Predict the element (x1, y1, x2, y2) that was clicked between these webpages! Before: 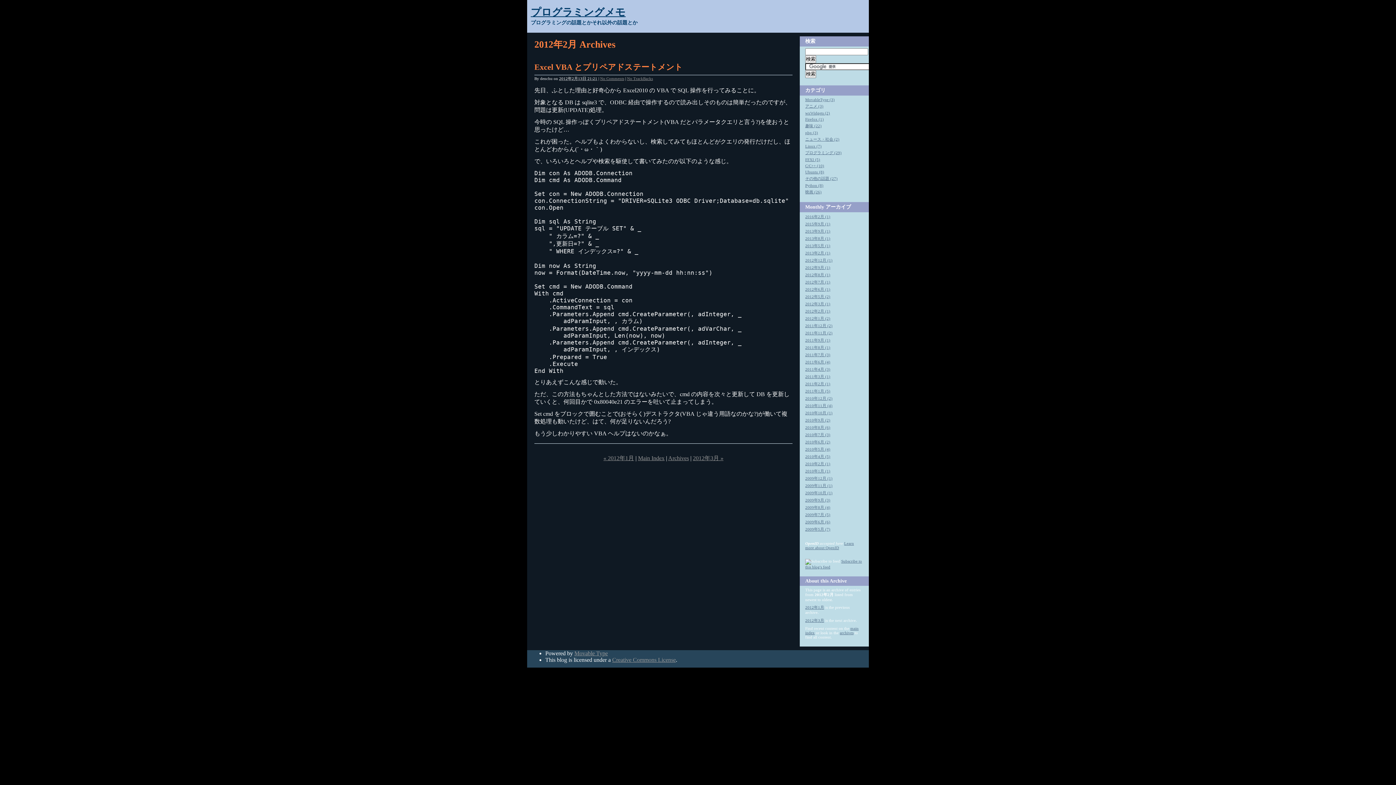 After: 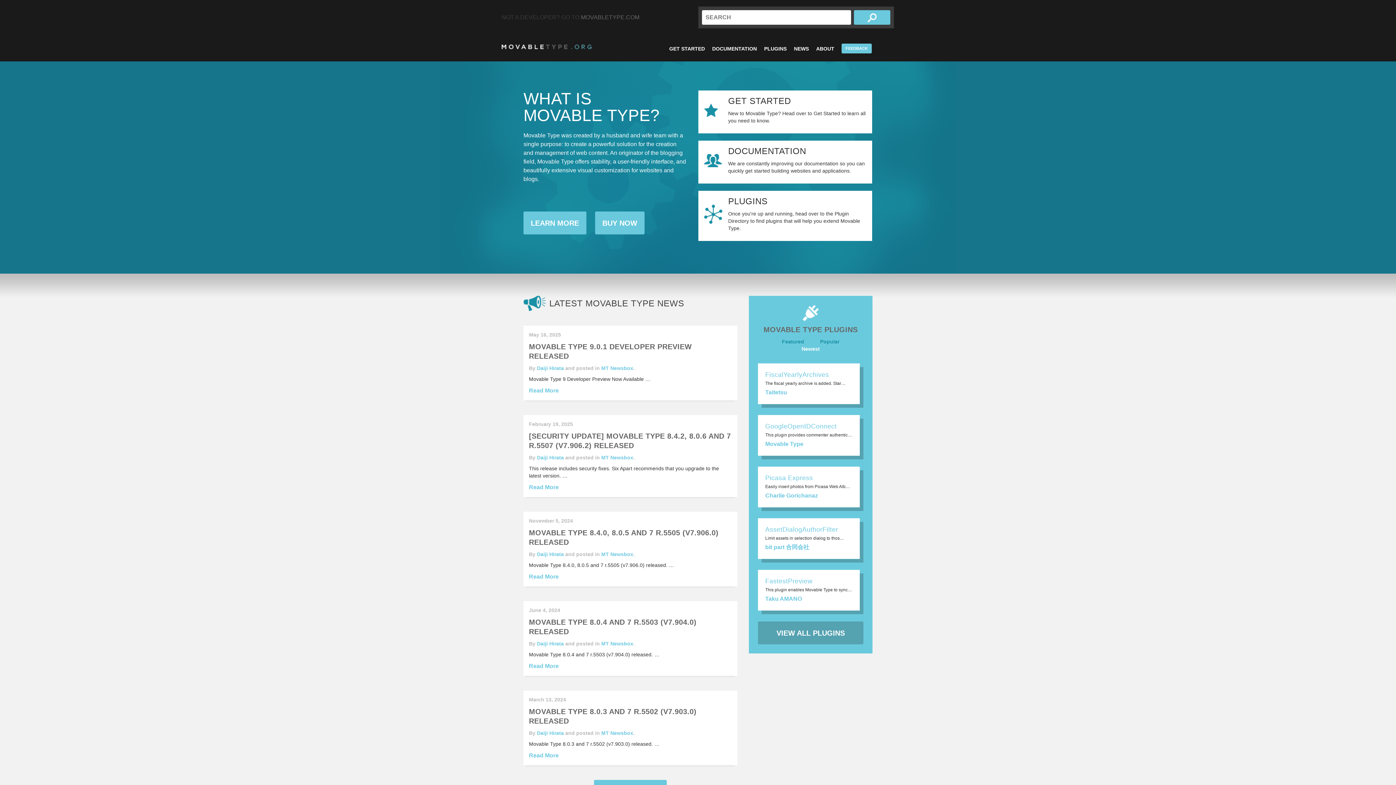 Action: label: Movable Type bbox: (574, 650, 608, 656)